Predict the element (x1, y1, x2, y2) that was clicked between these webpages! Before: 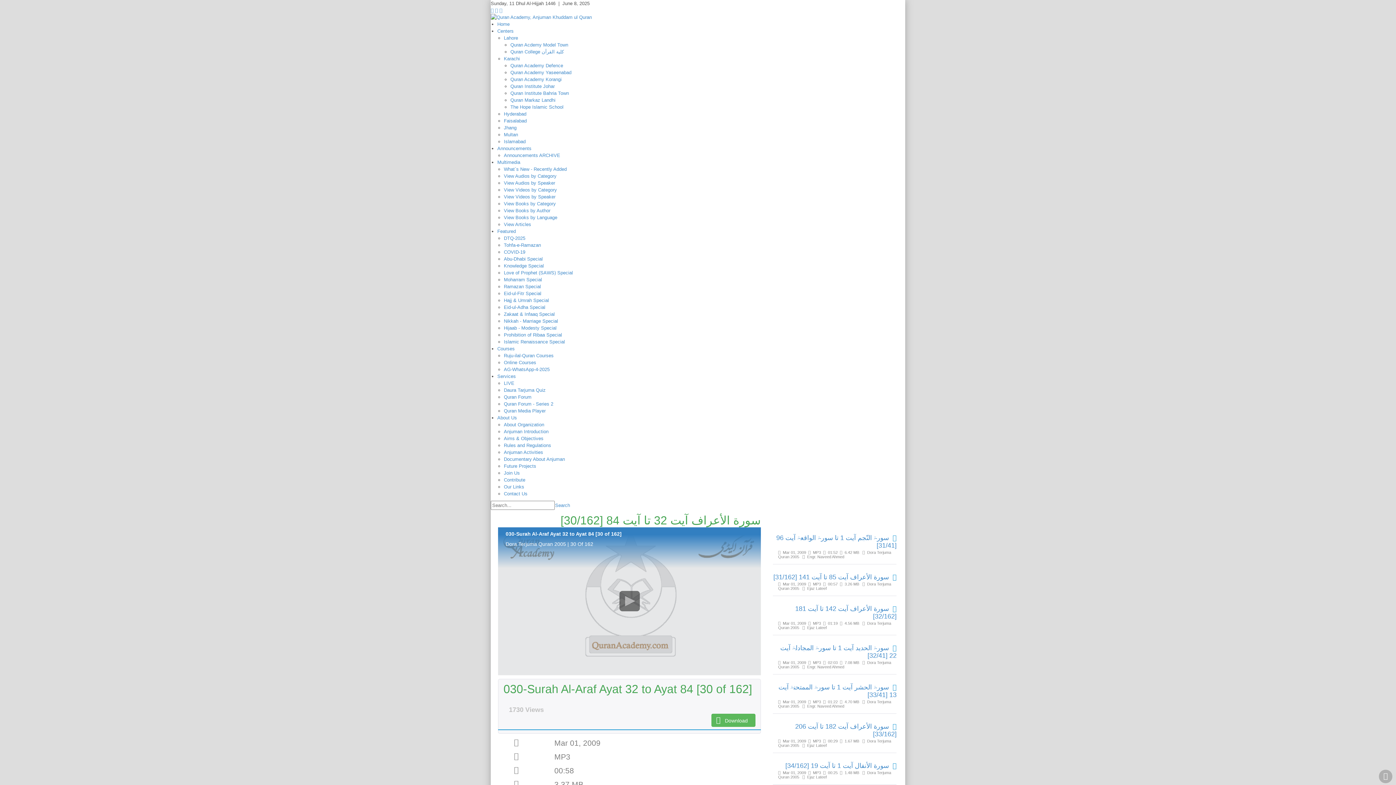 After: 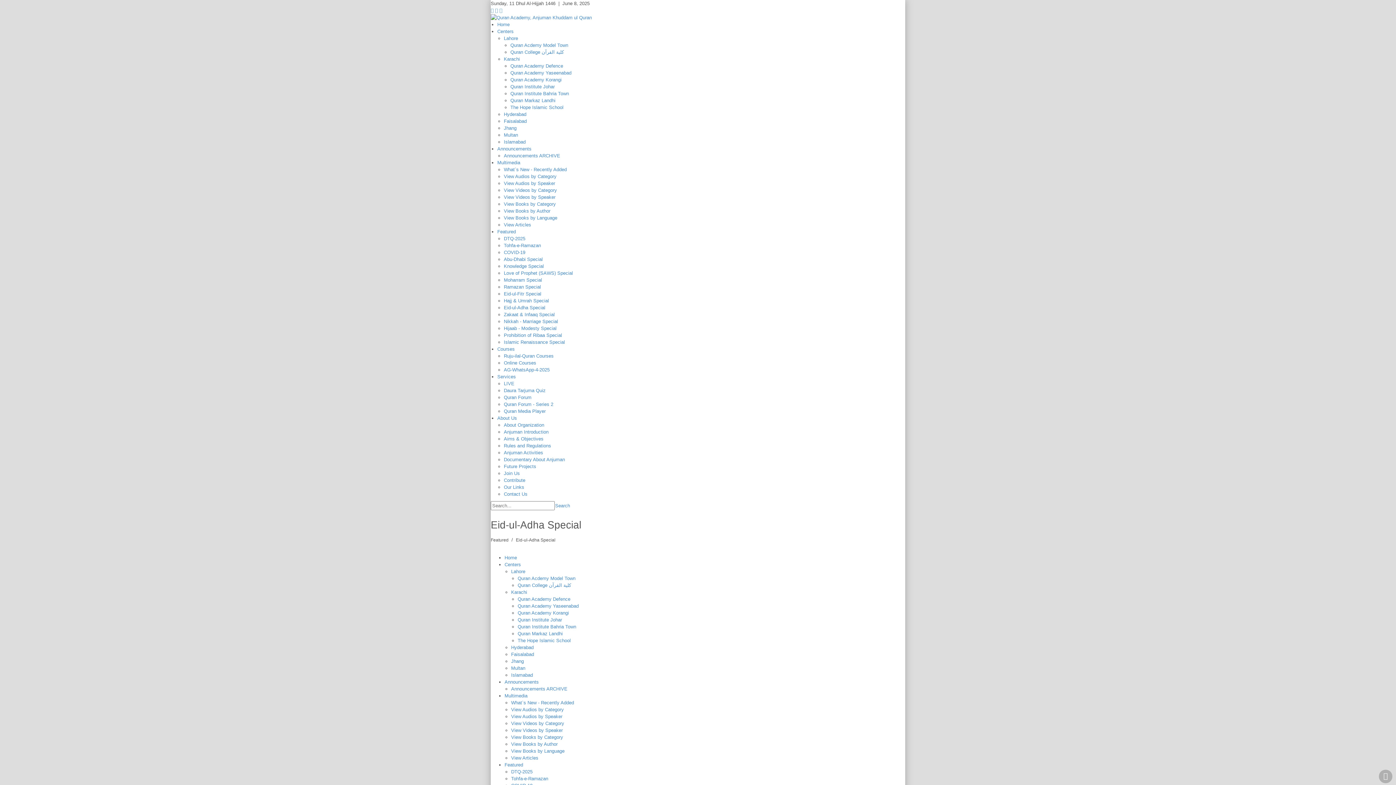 Action: label: Eid-ul-Adha Special bbox: (504, 304, 545, 310)